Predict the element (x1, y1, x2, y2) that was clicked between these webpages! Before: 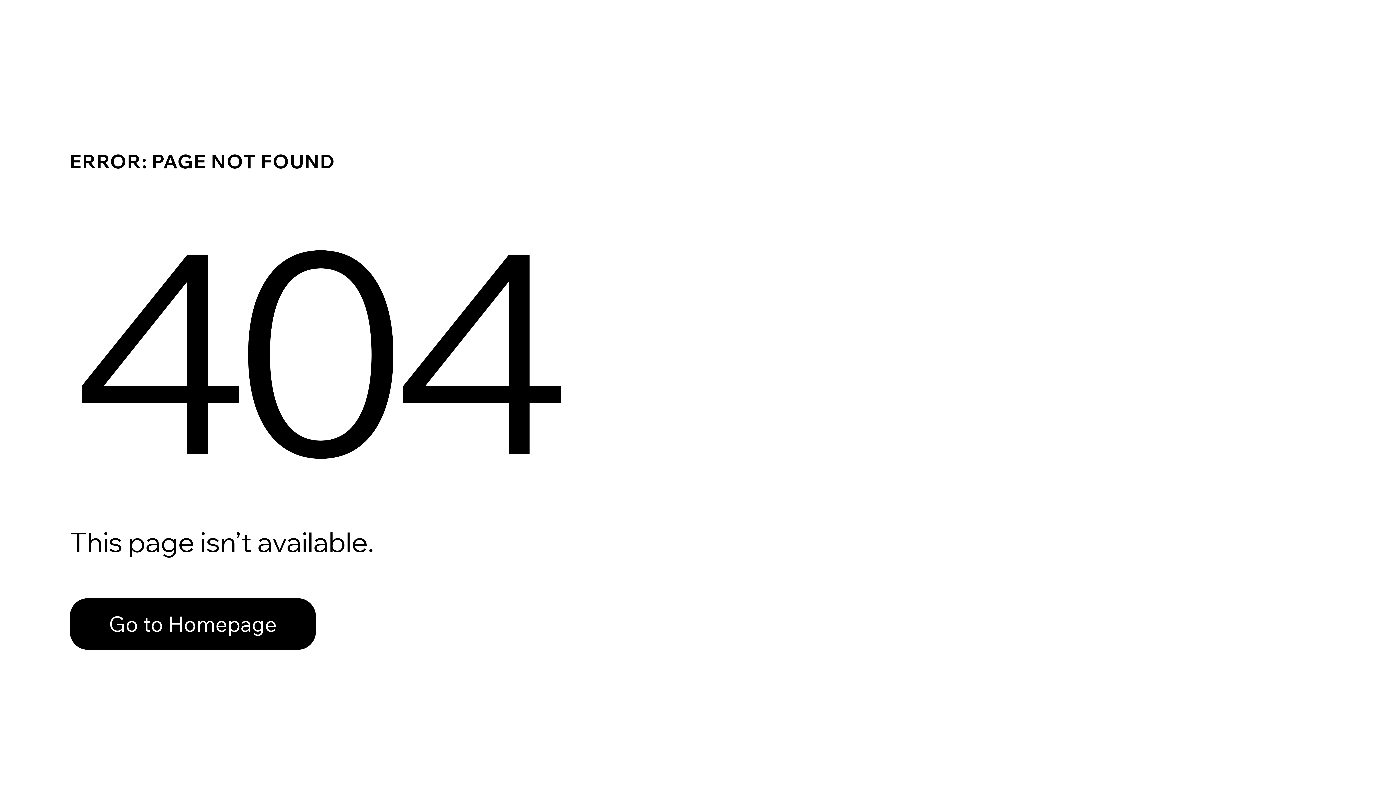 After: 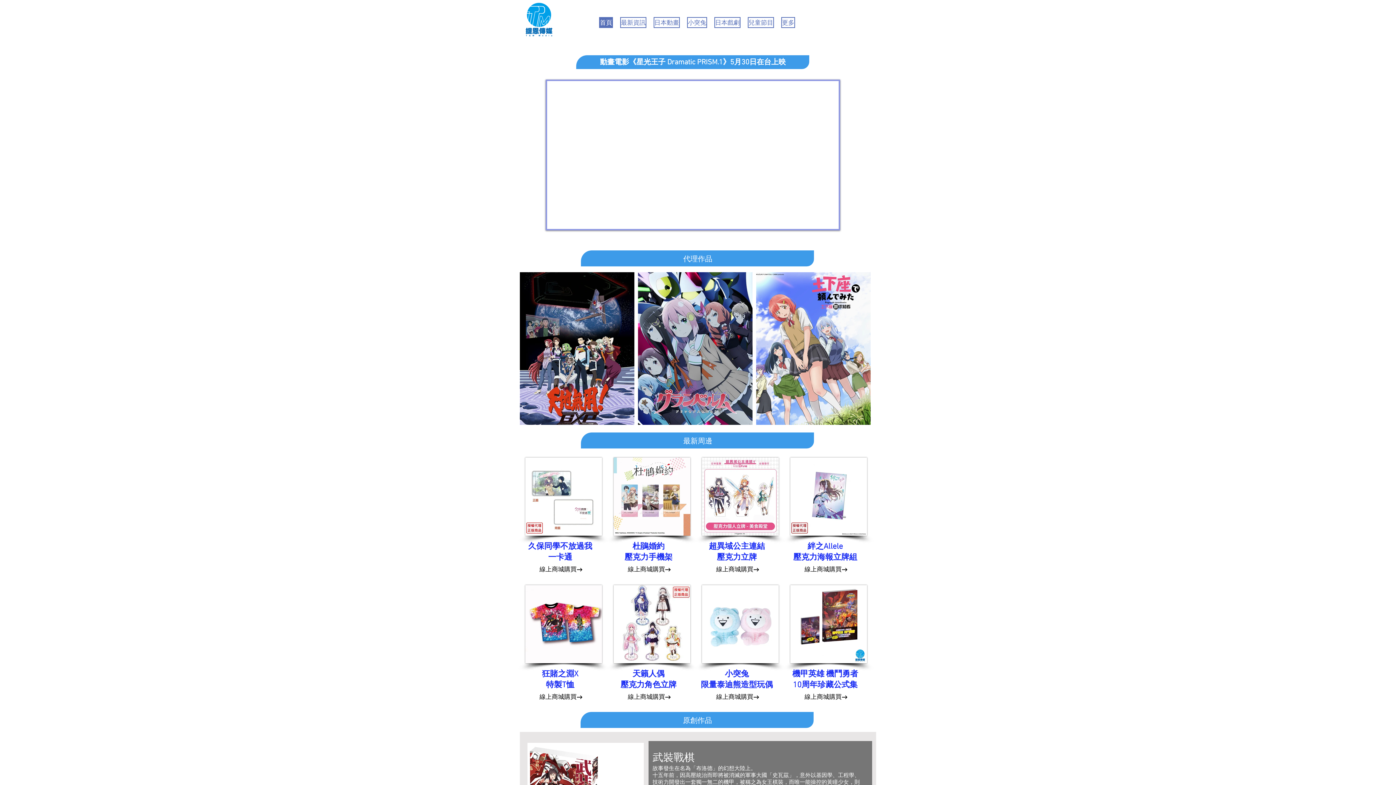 Action: bbox: (69, 598, 316, 650) label: Go to Homepage